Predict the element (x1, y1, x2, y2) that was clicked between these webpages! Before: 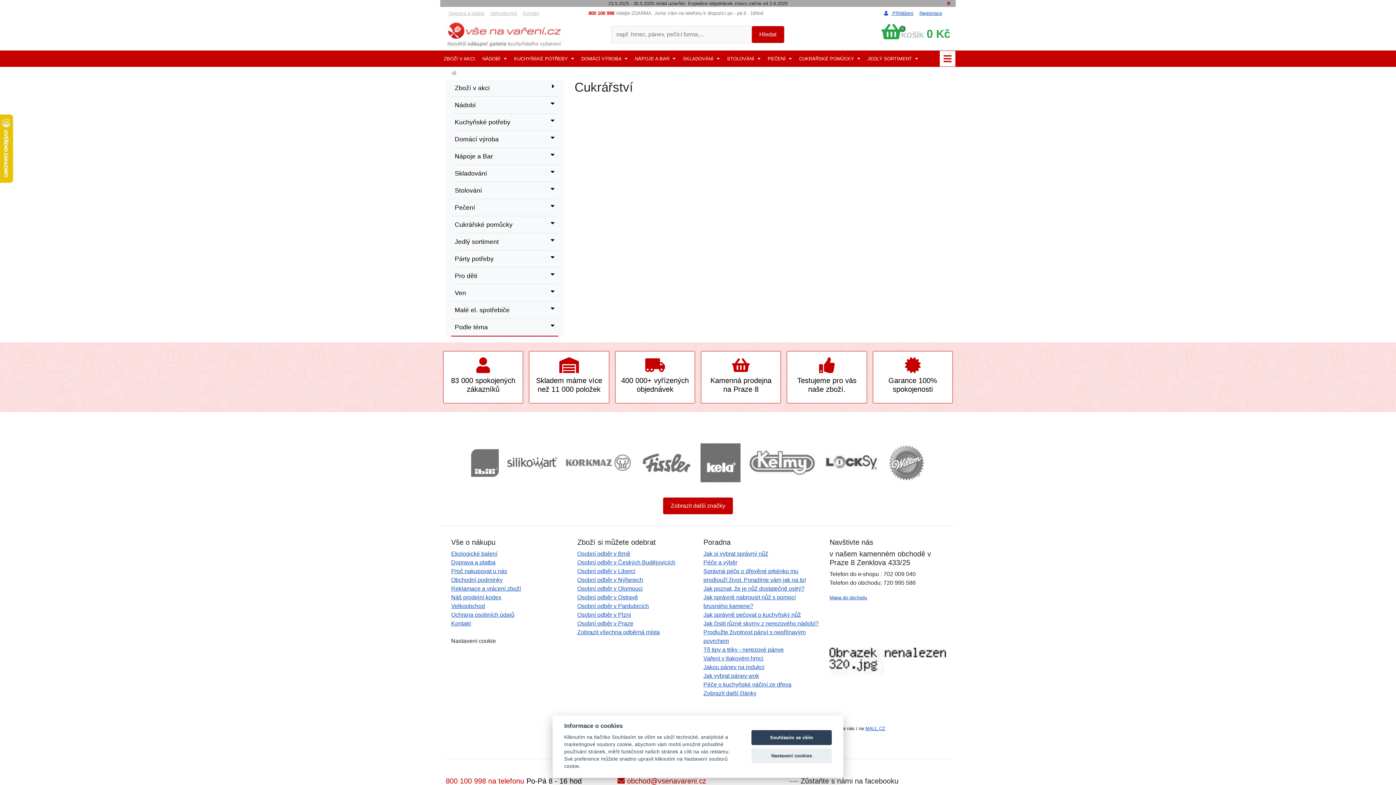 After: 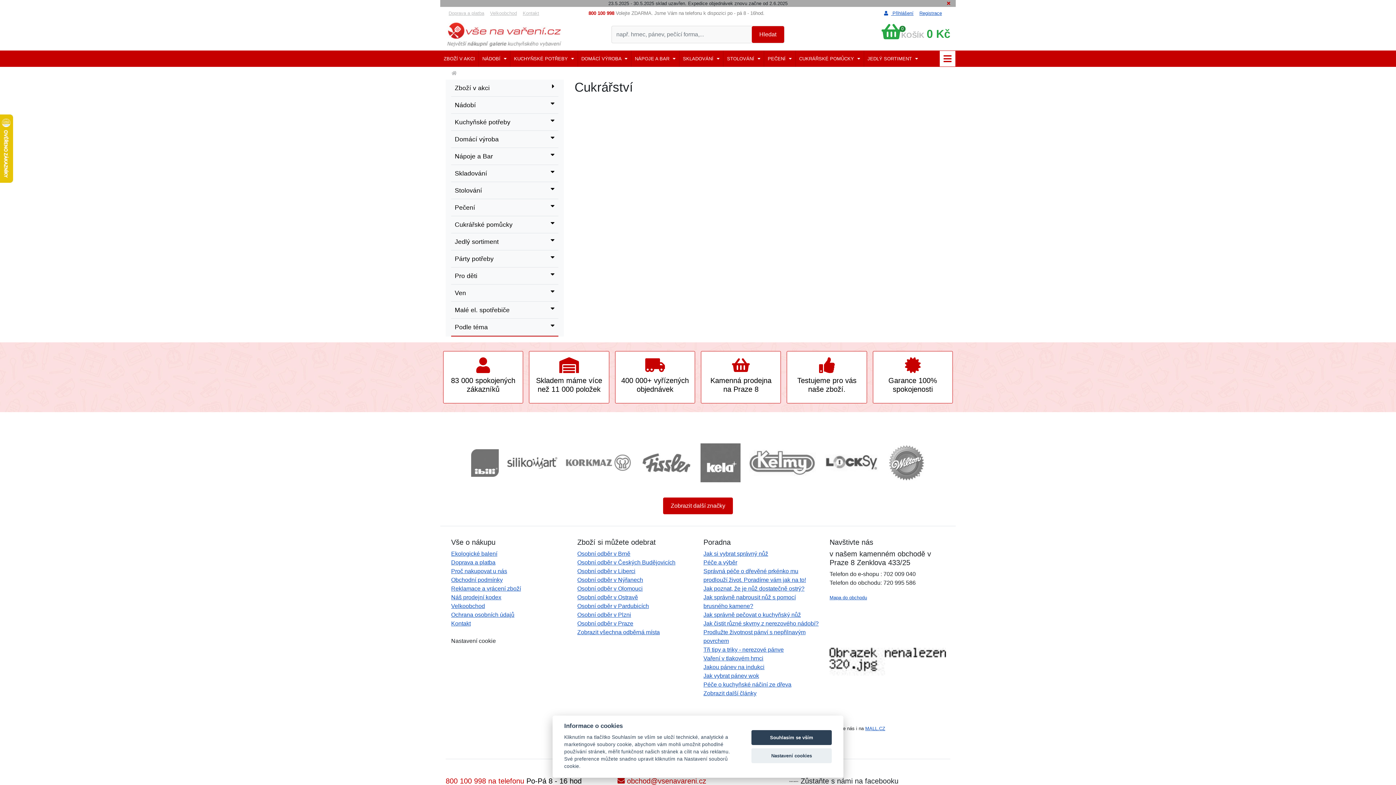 Action: bbox: (865, 726, 885, 731) label: MALL.CZ